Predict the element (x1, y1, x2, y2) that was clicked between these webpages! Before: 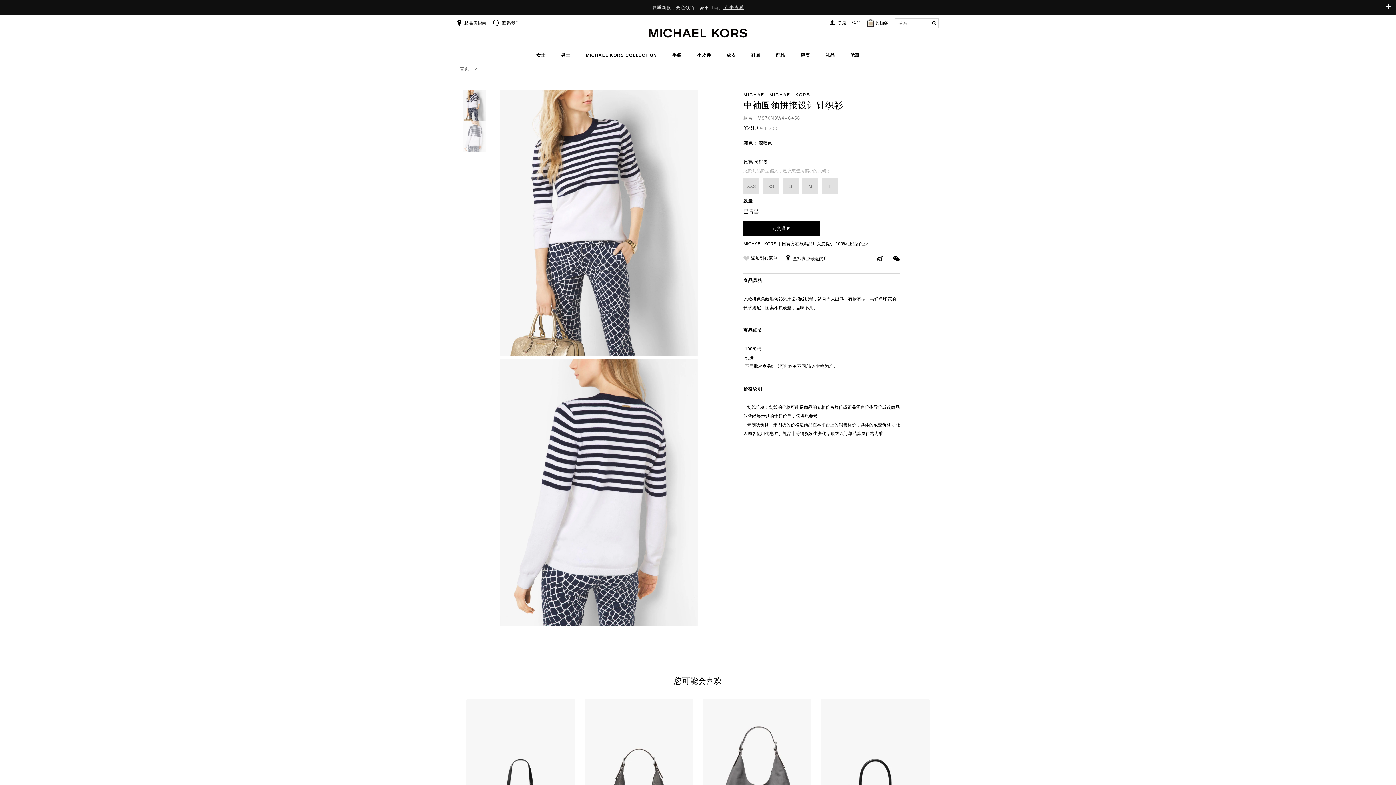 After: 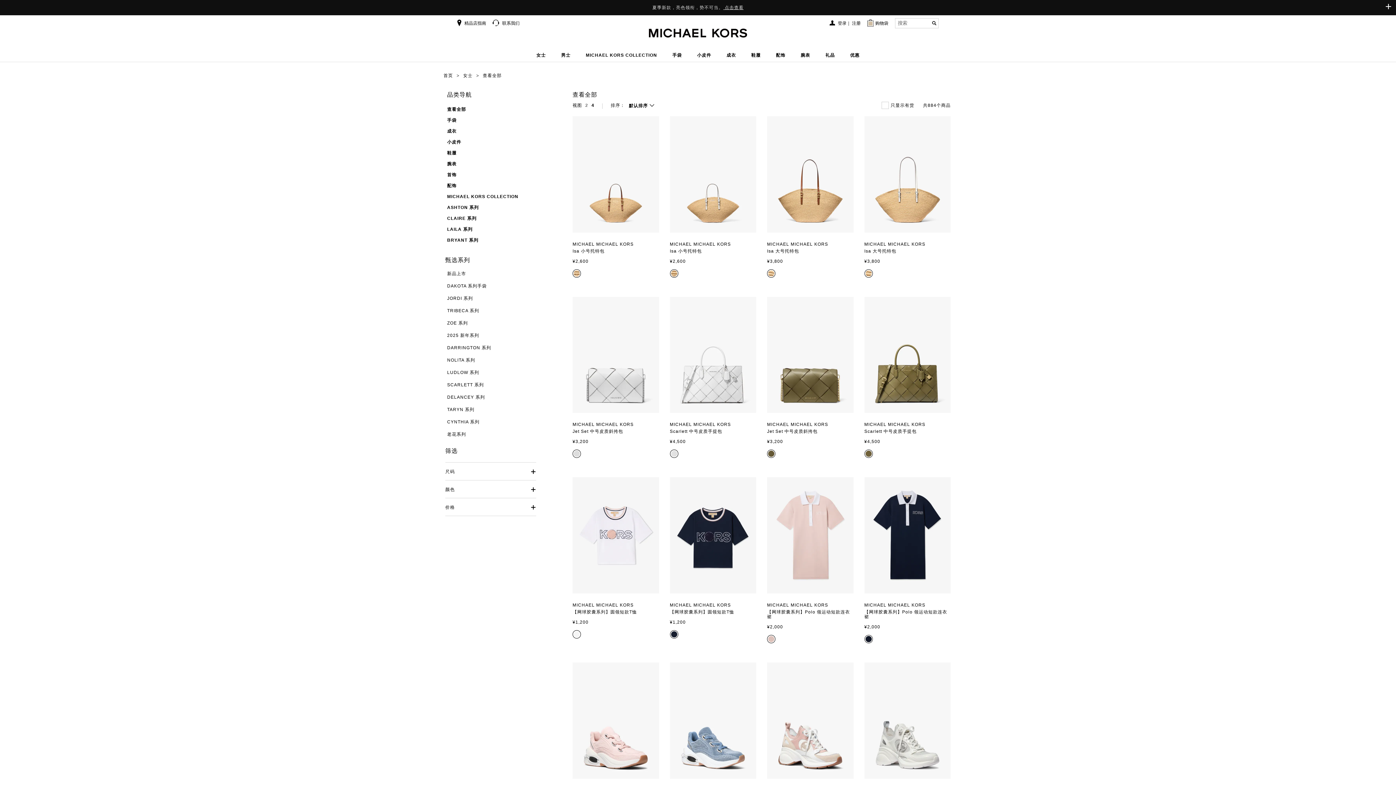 Action: label: 女士 bbox: (534, 52, 547, 60)